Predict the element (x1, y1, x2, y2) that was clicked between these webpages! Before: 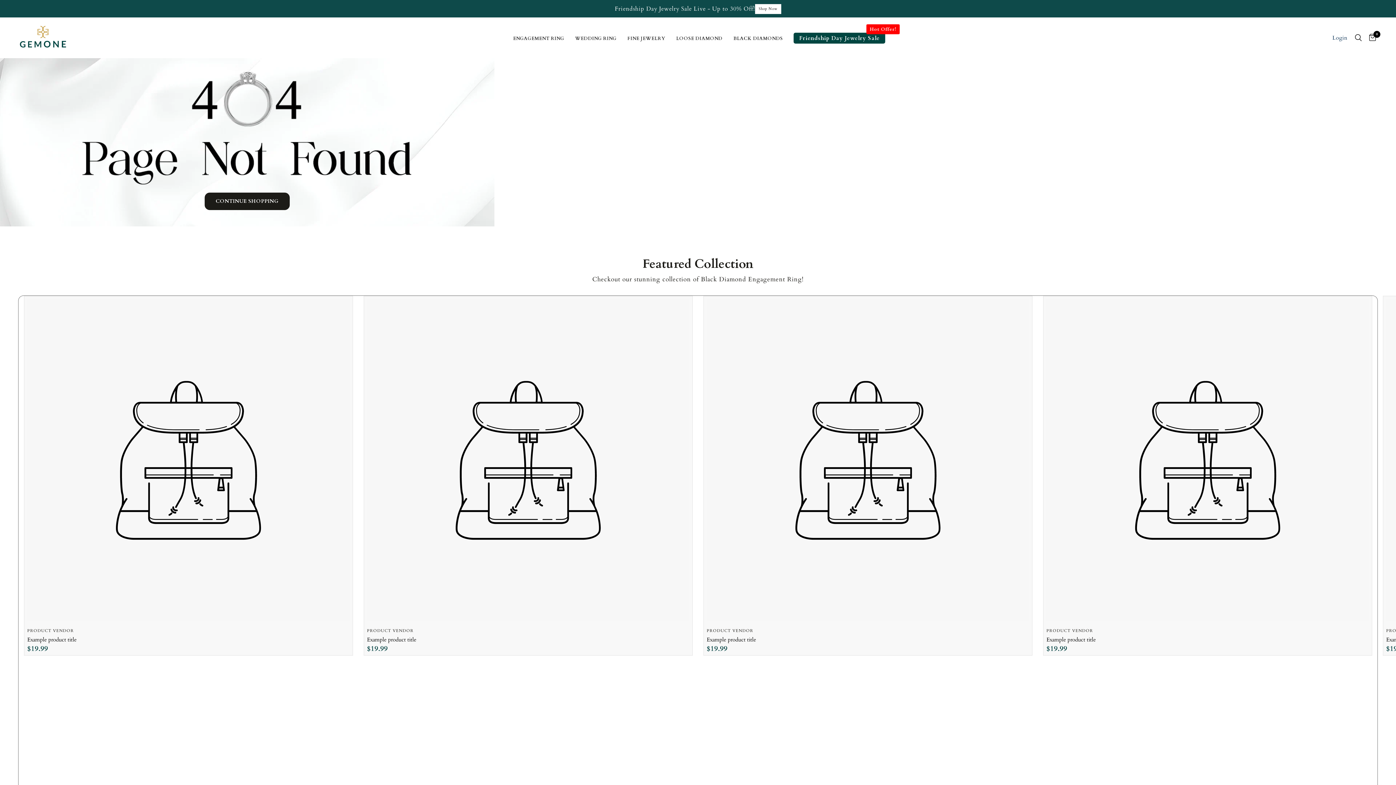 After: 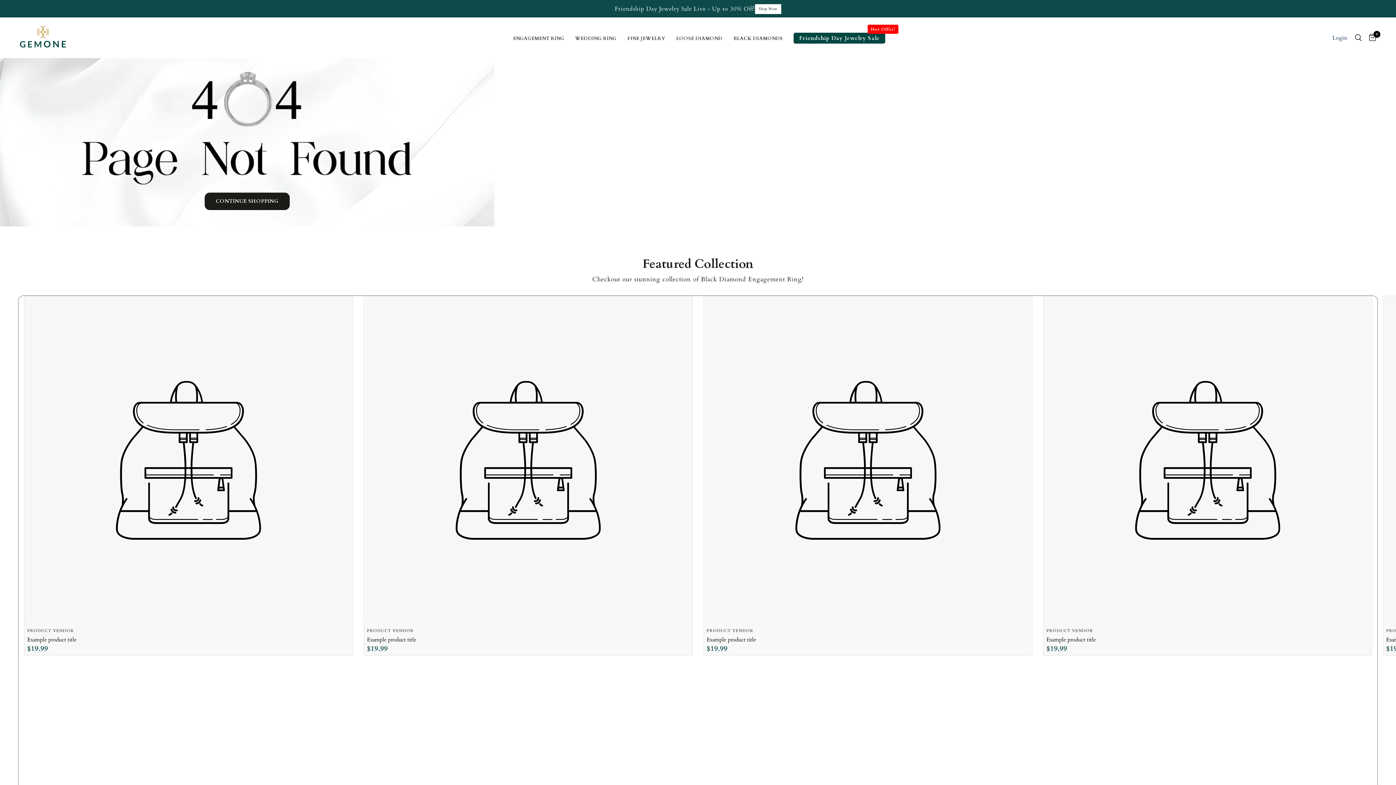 Action: label: QUICK VIEW bbox: (1046, 299, 1369, 621)